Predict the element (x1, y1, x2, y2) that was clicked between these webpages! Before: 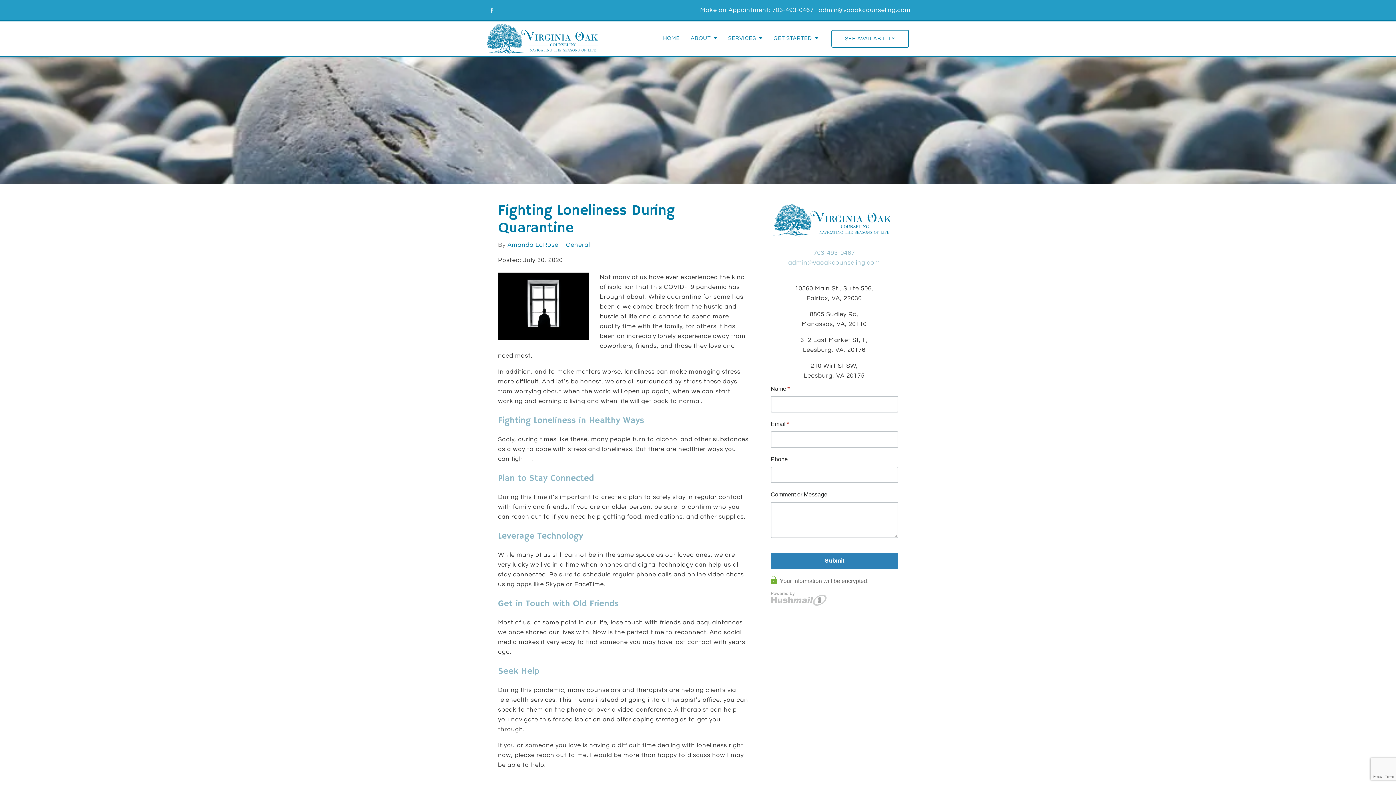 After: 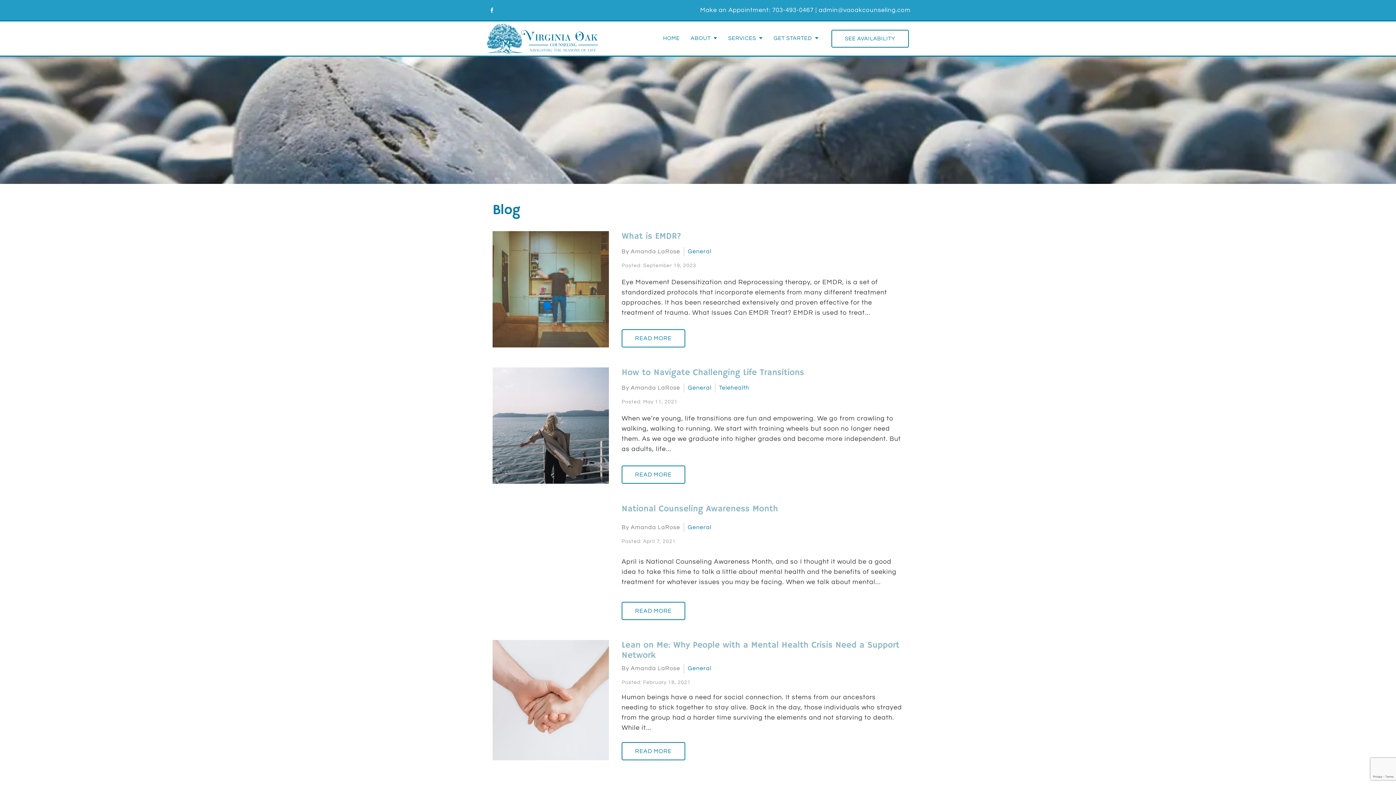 Action: label: General bbox: (562, 242, 590, 248)